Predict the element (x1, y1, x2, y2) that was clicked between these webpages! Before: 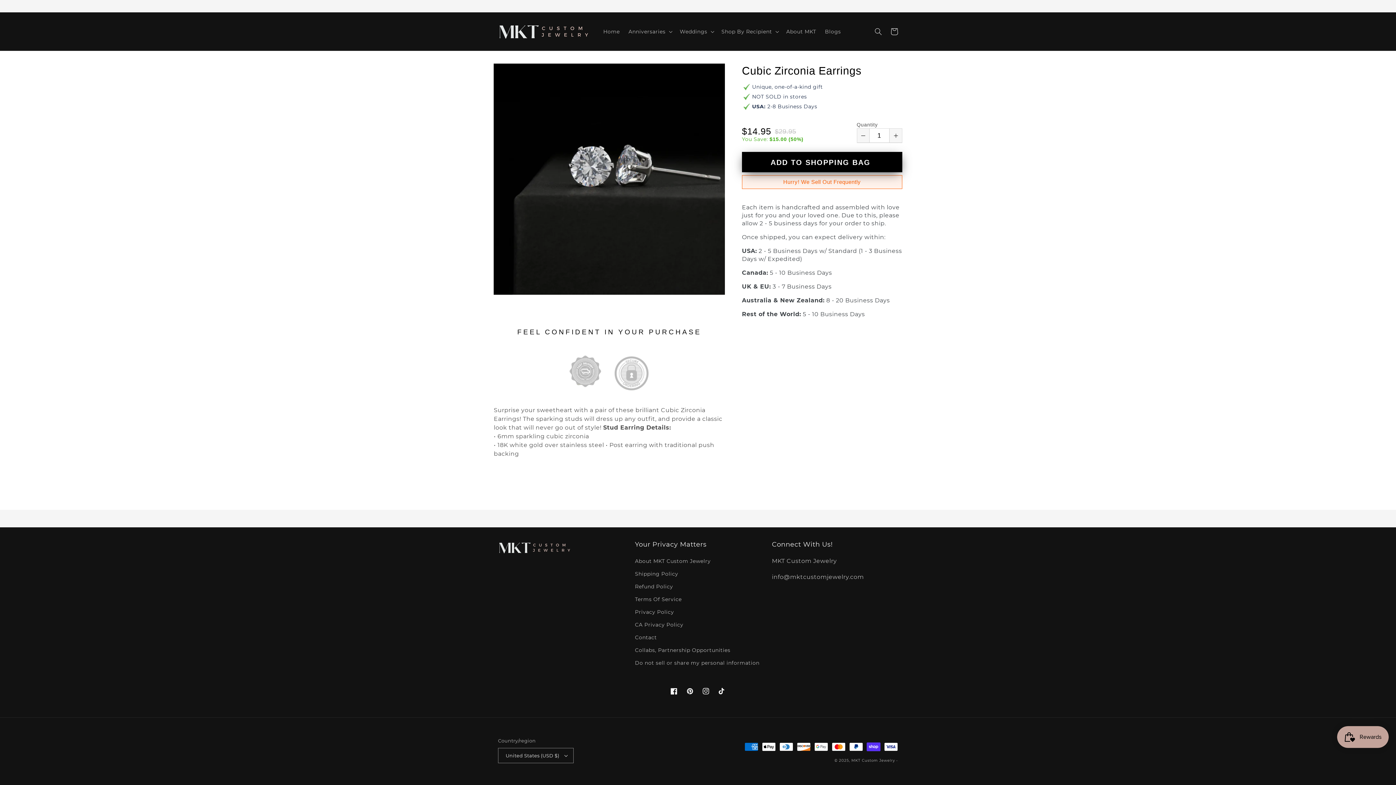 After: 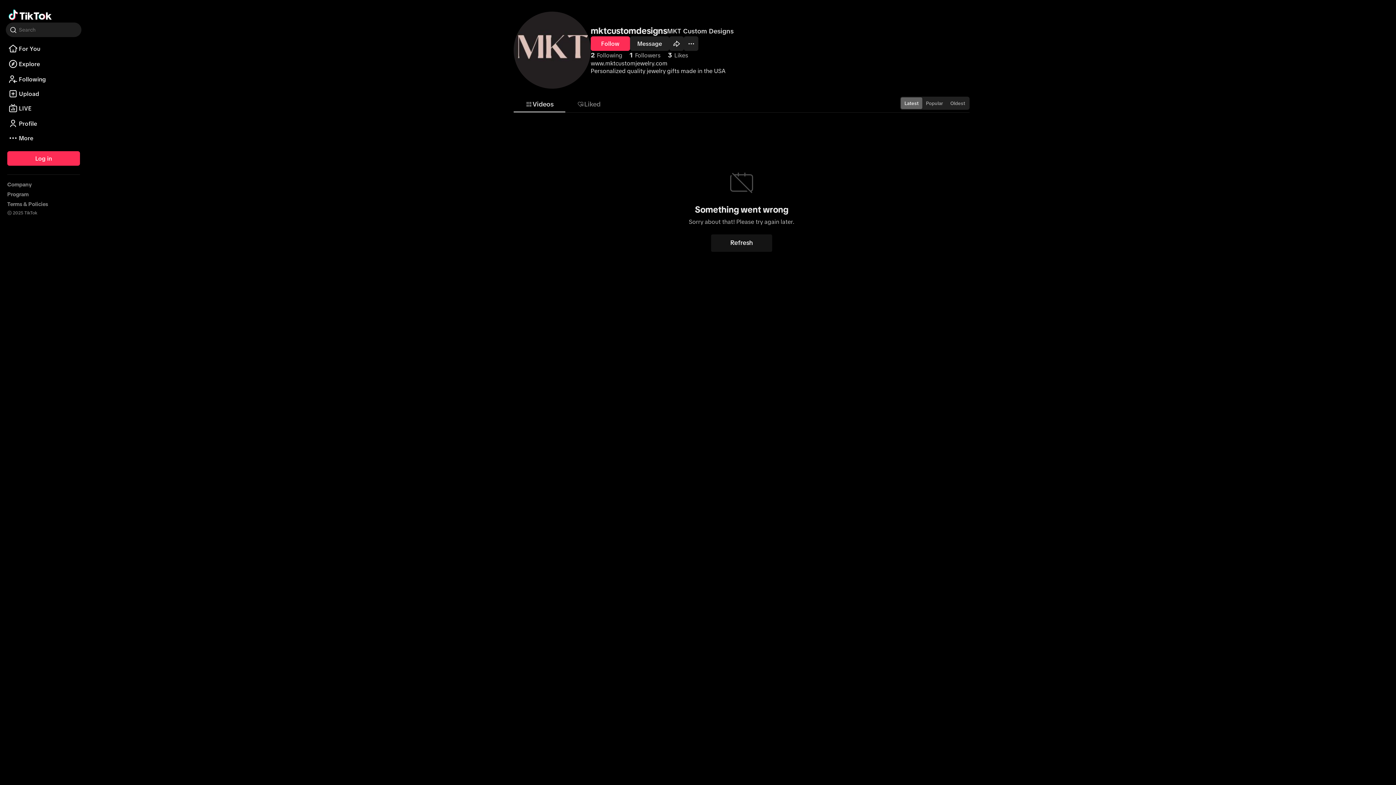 Action: label: TikTok bbox: (714, 683, 730, 699)